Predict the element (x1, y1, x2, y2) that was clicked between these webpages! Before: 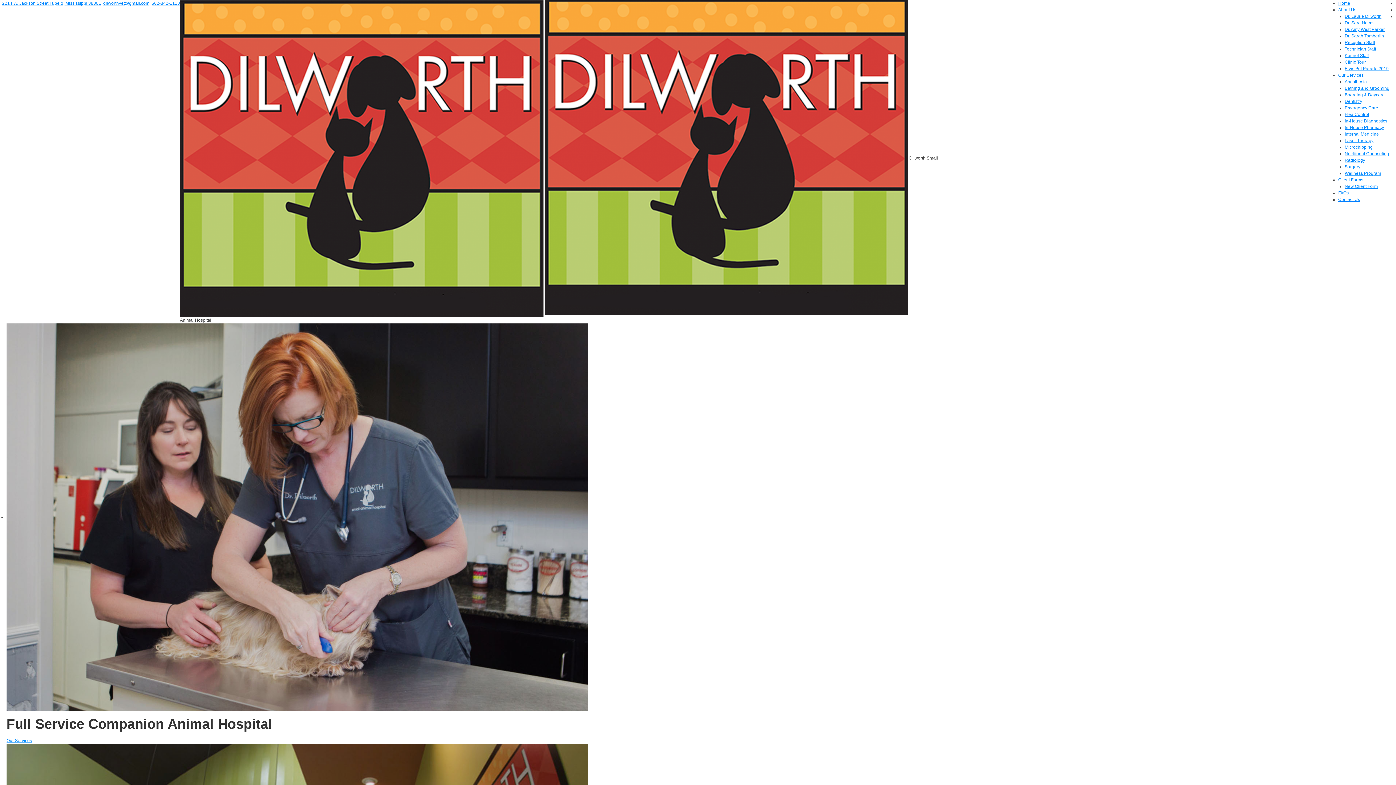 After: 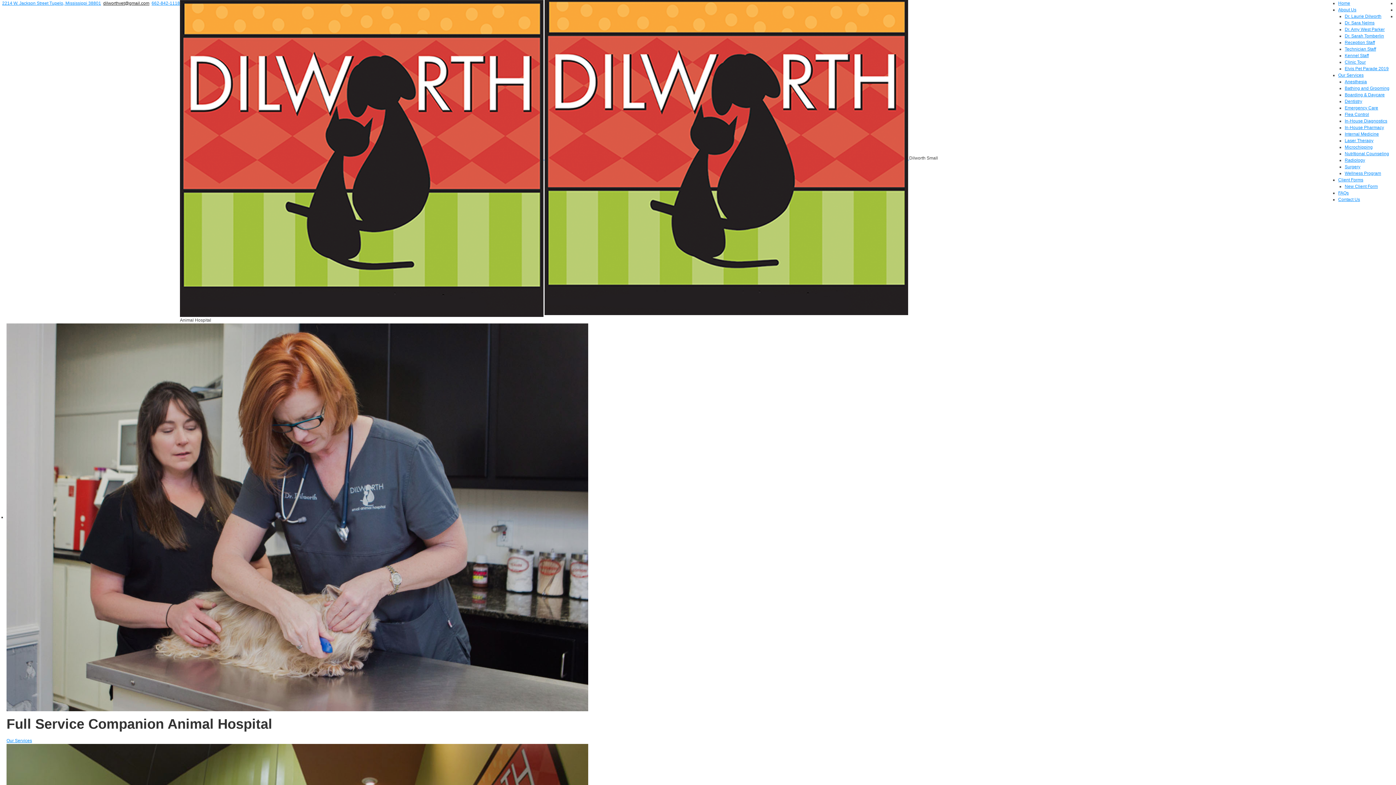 Action: label: dilworthvet@gmail.com bbox: (103, 0, 149, 5)